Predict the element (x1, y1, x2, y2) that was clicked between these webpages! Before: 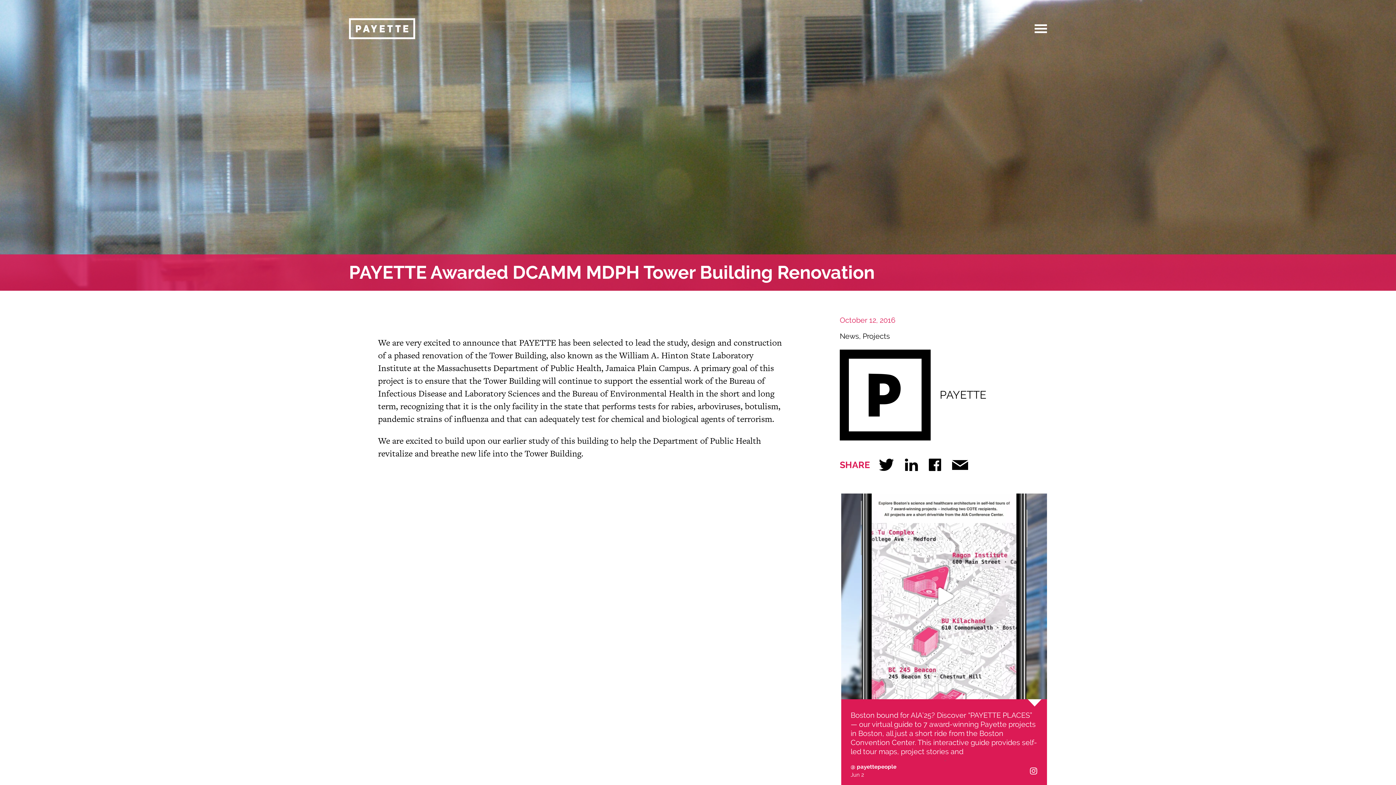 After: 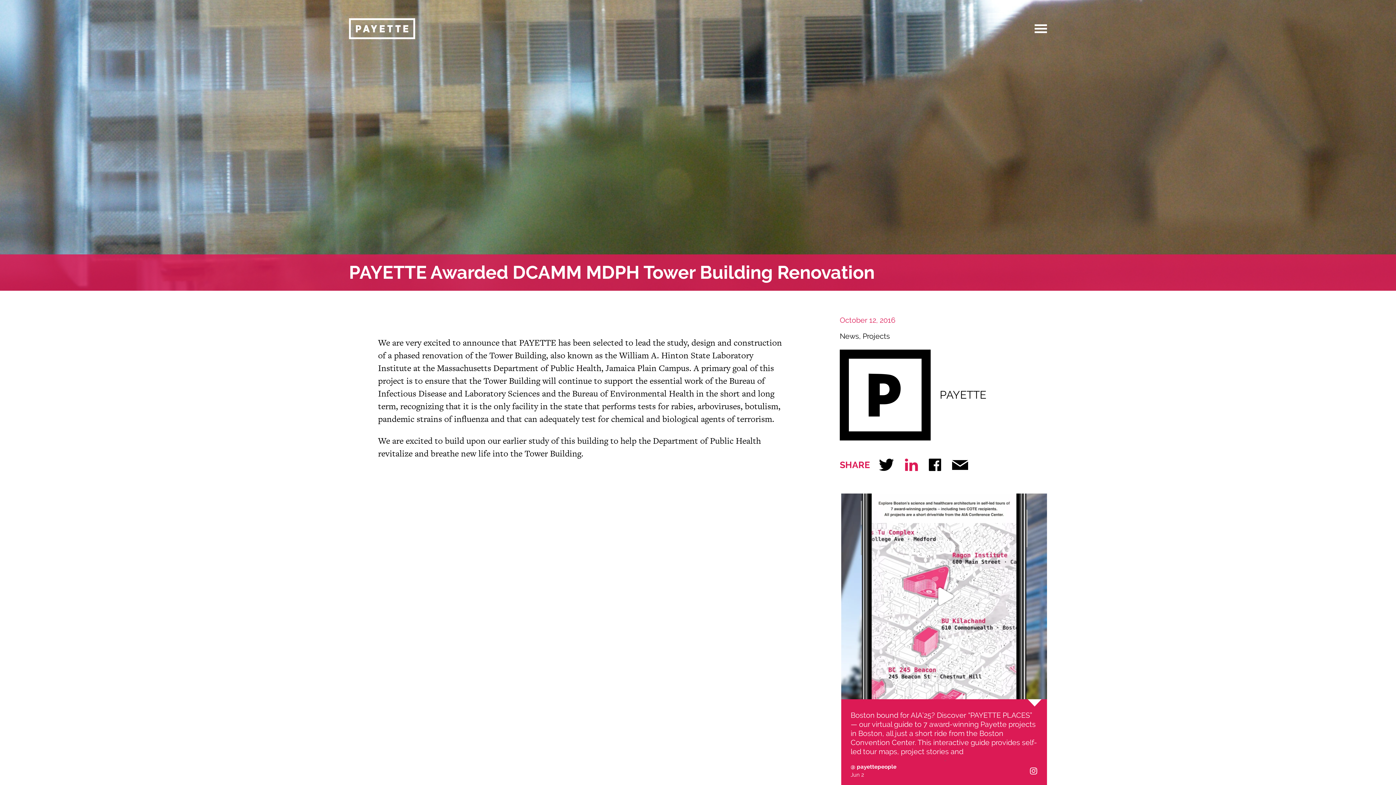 Action: bbox: (905, 458, 918, 471)